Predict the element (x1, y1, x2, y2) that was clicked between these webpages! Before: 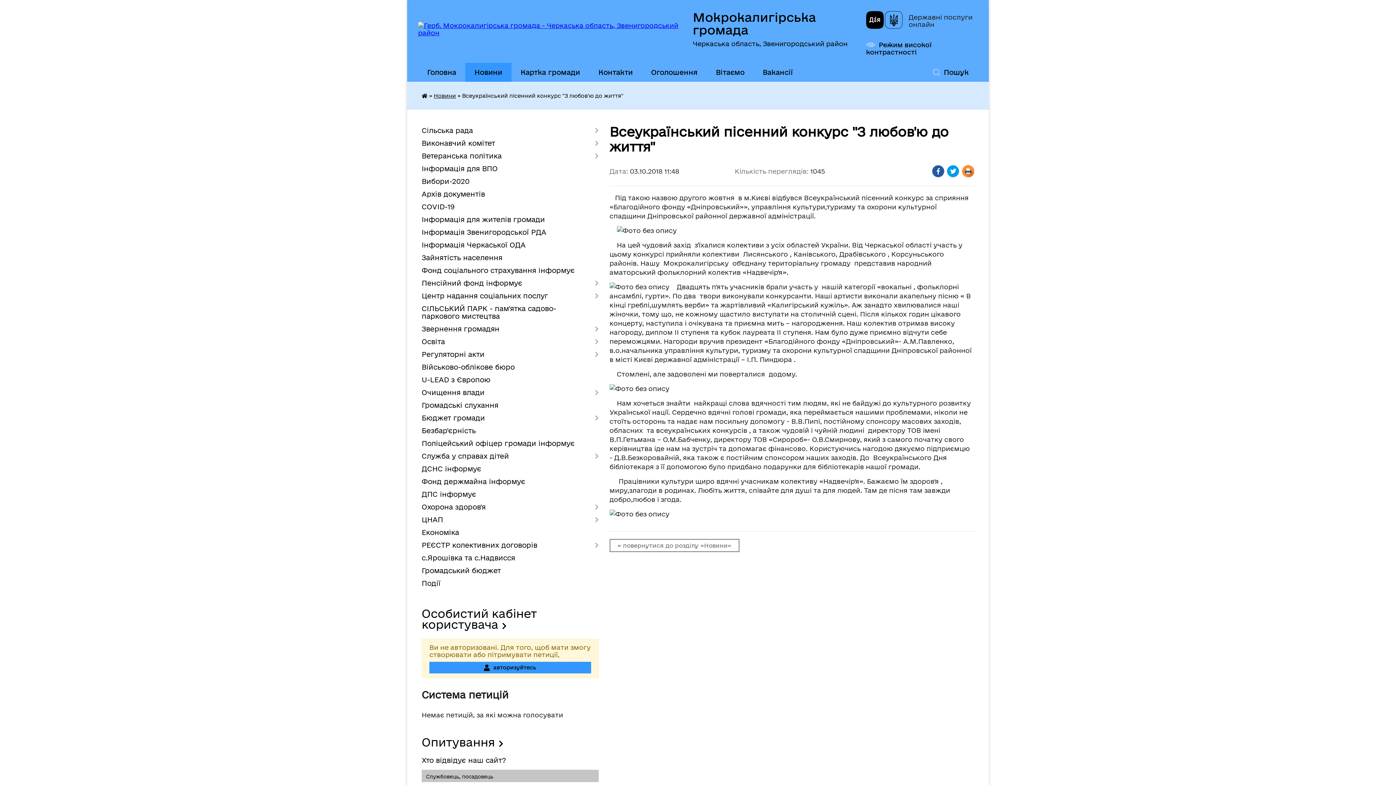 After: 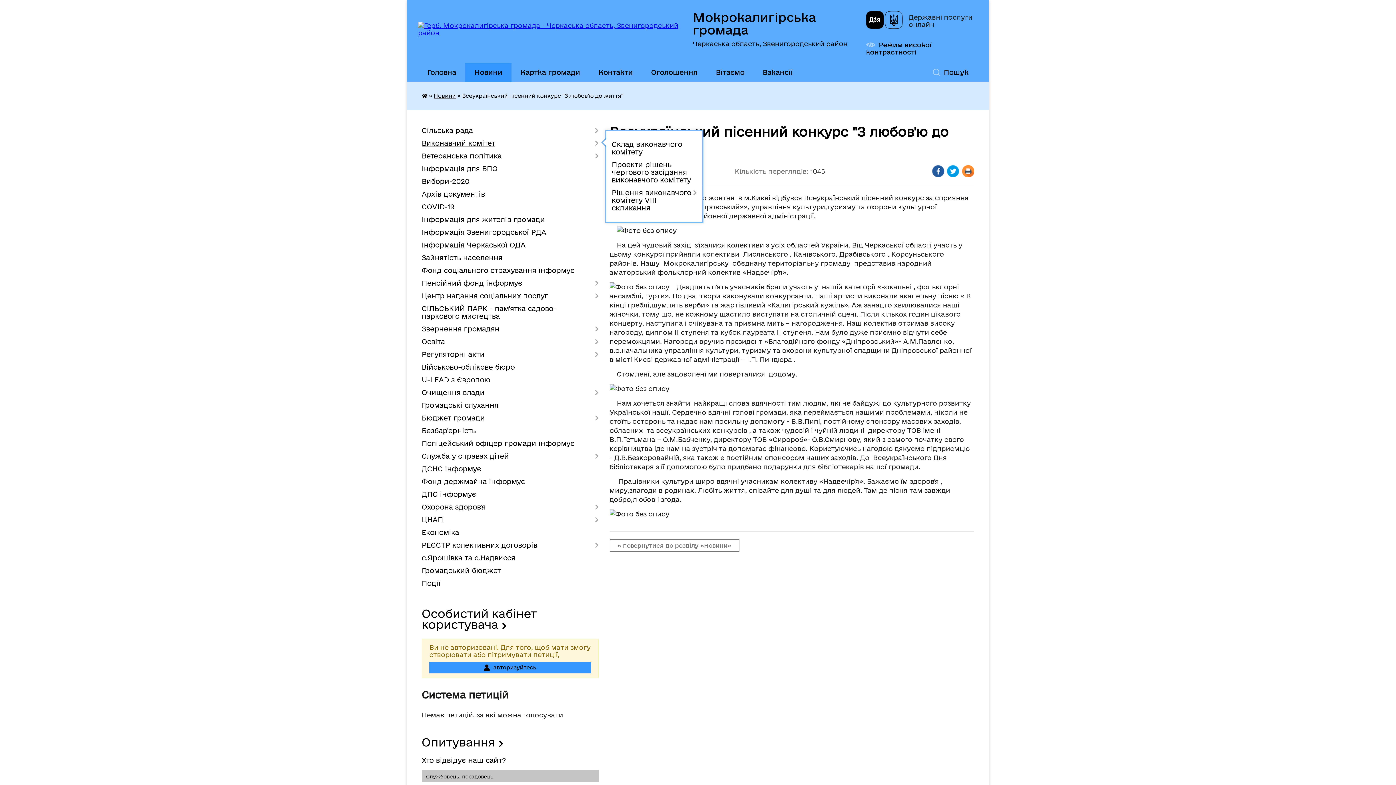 Action: label: Виконавчий комітет bbox: (421, 137, 598, 149)